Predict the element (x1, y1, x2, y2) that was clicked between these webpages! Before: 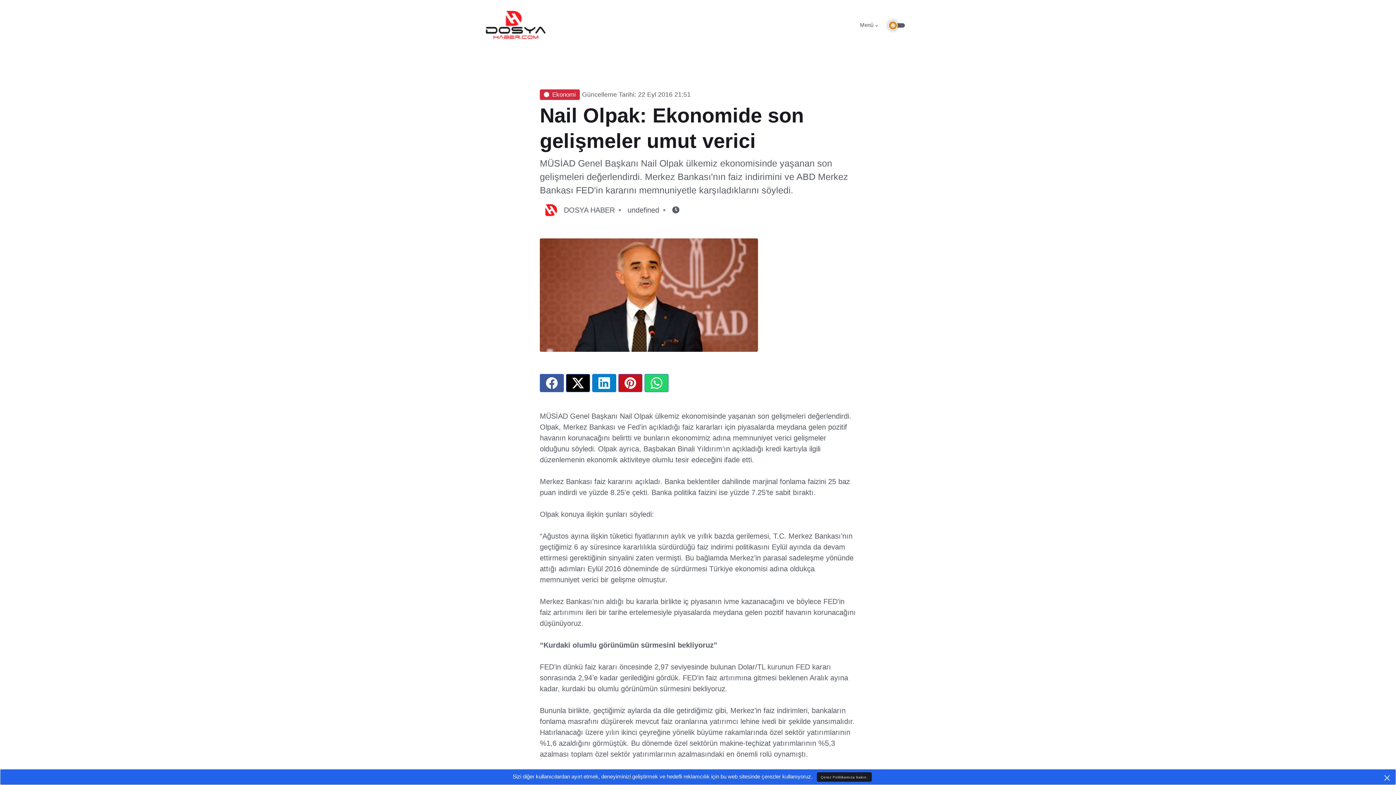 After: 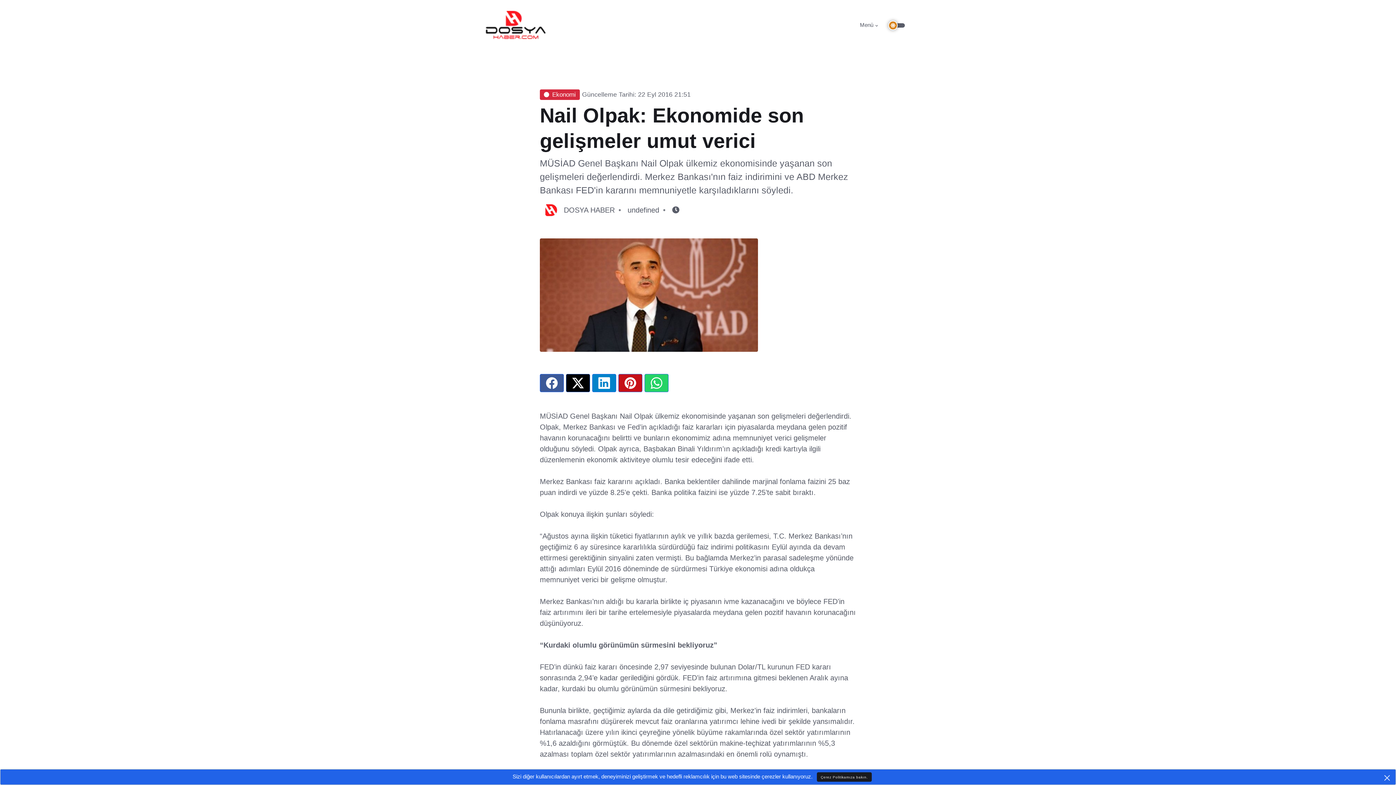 Action: bbox: (566, 374, 590, 392)